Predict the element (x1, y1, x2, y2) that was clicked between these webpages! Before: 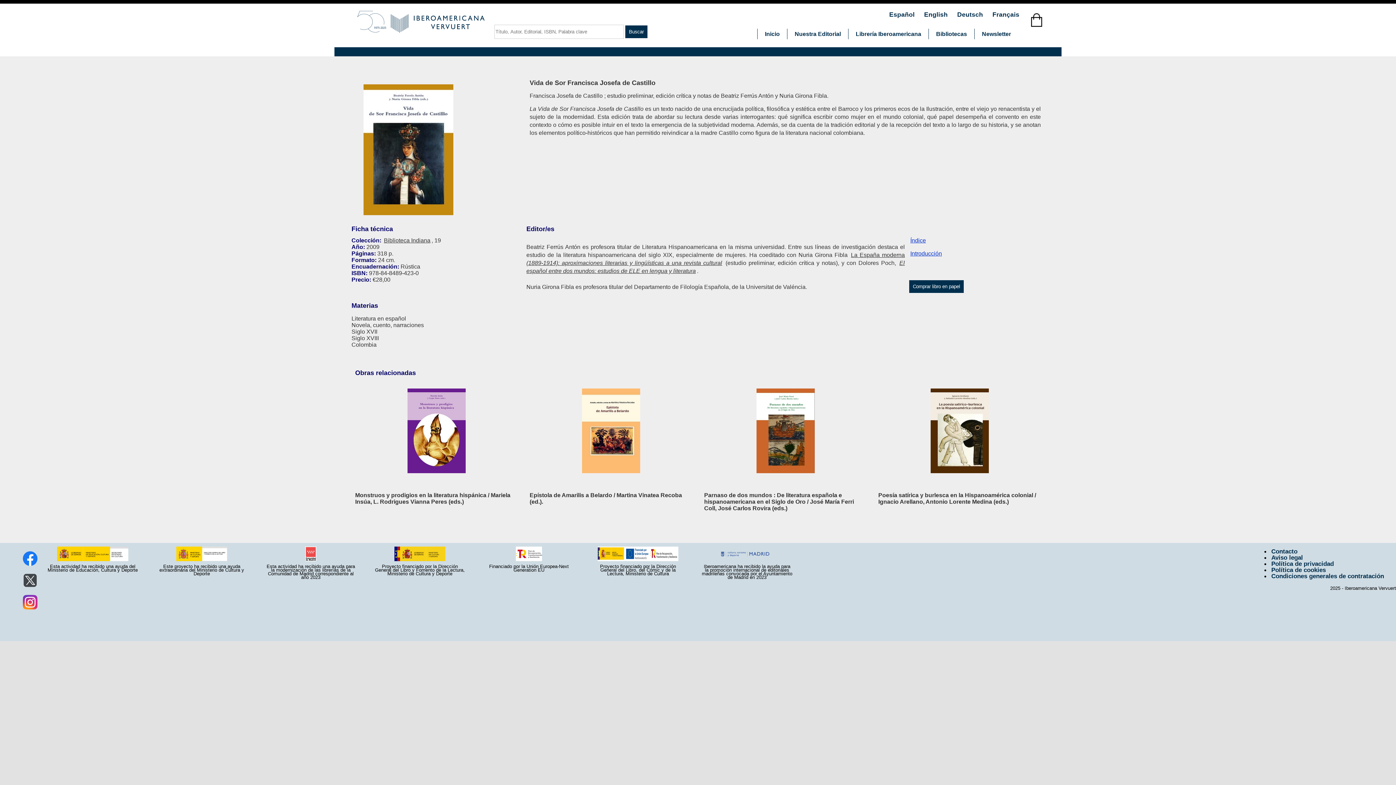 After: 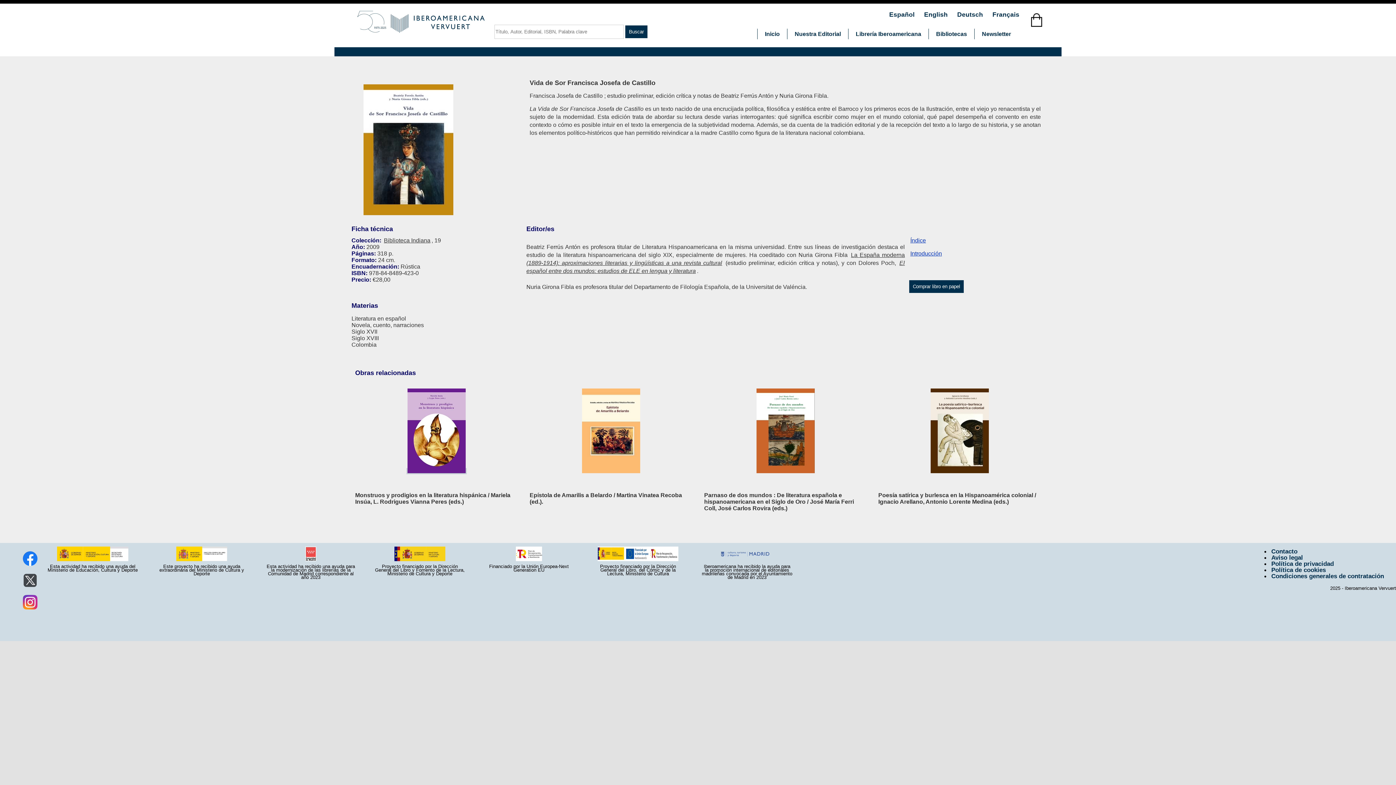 Action: bbox: (406, 468, 466, 474)